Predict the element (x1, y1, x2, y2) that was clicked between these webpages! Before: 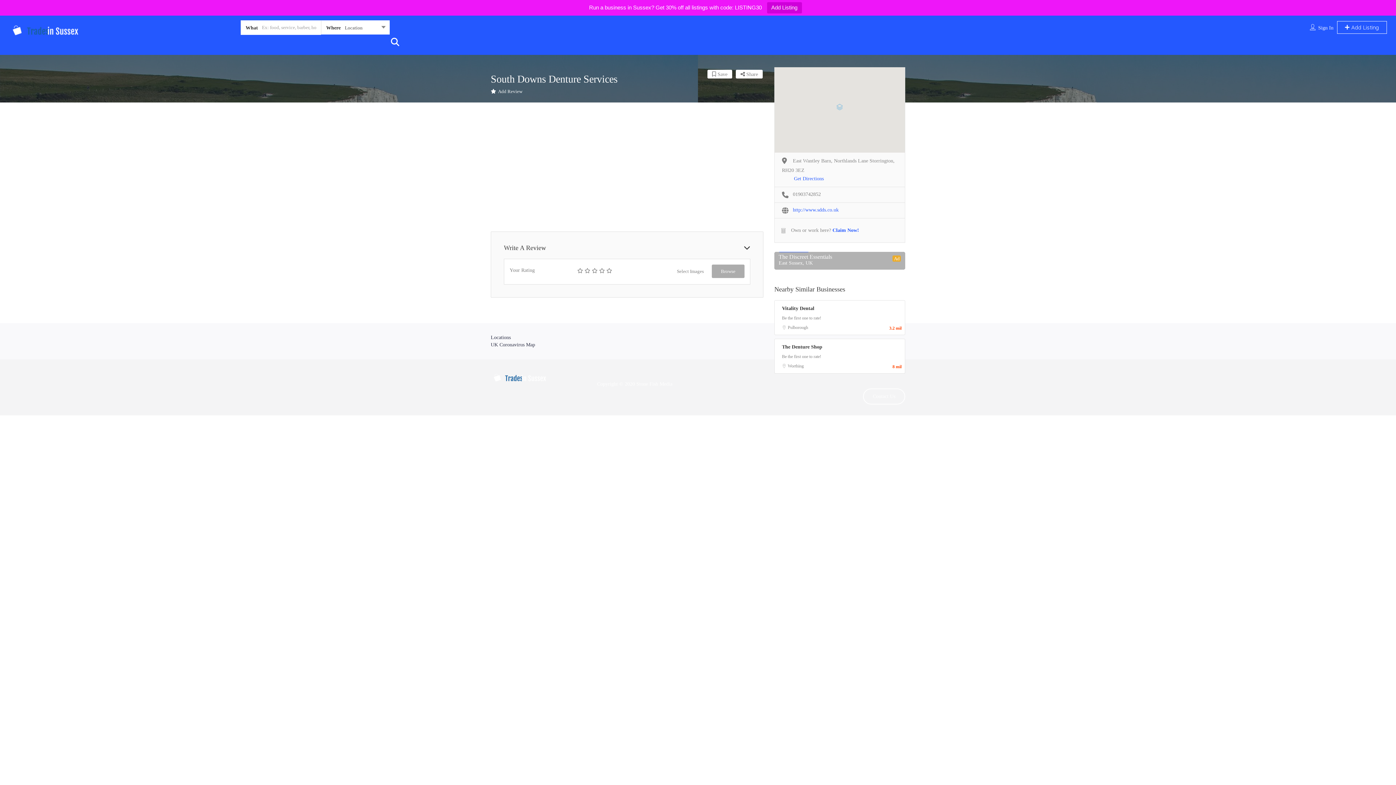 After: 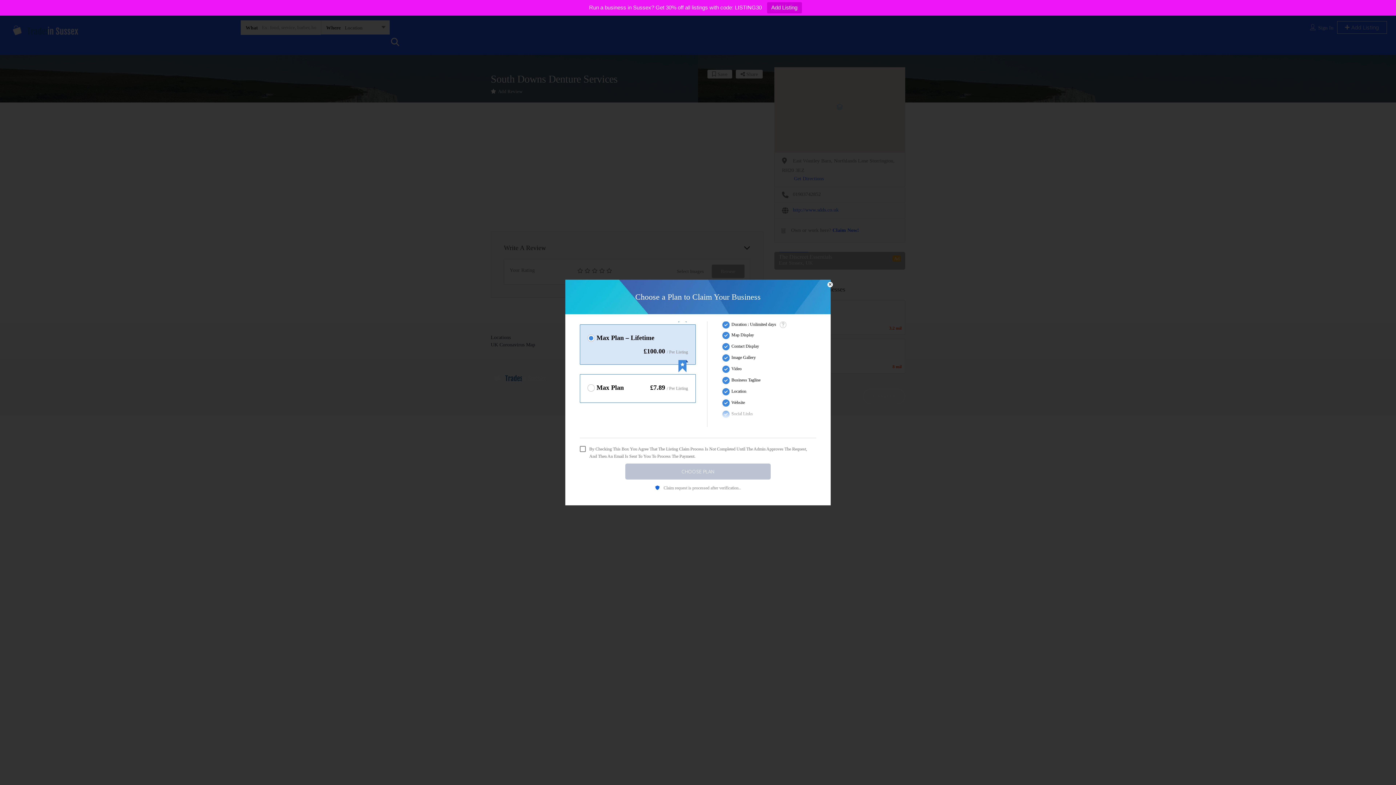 Action: bbox: (832, 227, 859, 233) label: Claim Now!